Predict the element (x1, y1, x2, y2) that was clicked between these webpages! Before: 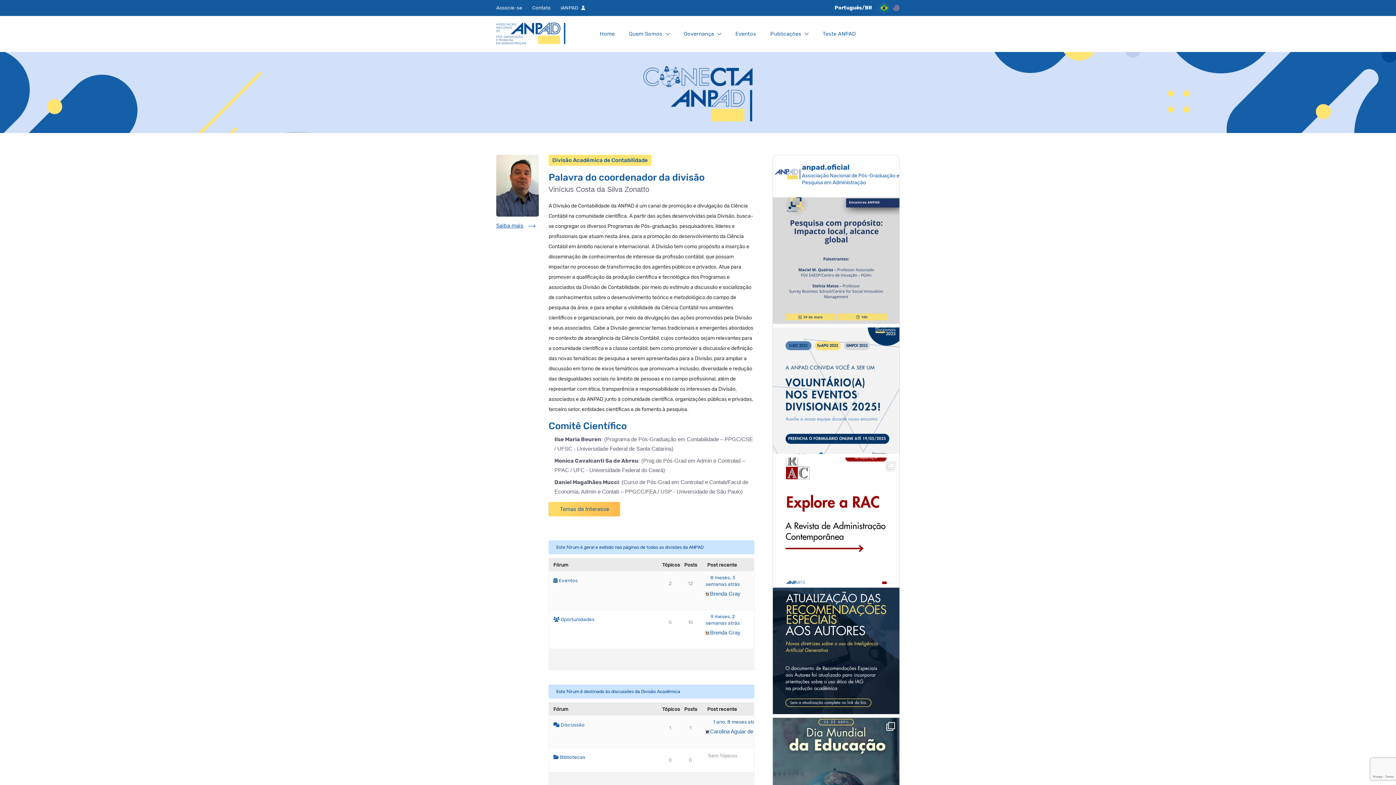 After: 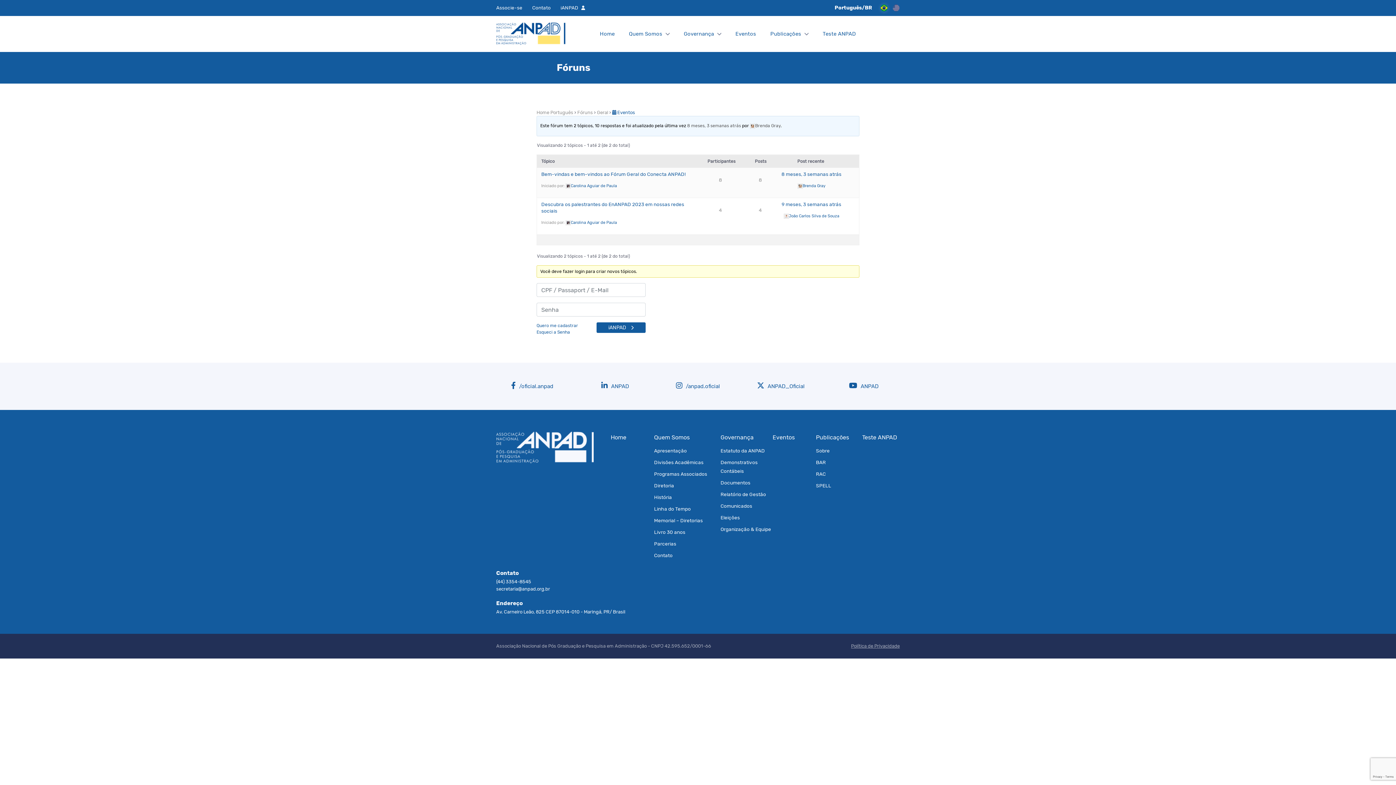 Action: label:  Eventos bbox: (553, 577, 655, 584)